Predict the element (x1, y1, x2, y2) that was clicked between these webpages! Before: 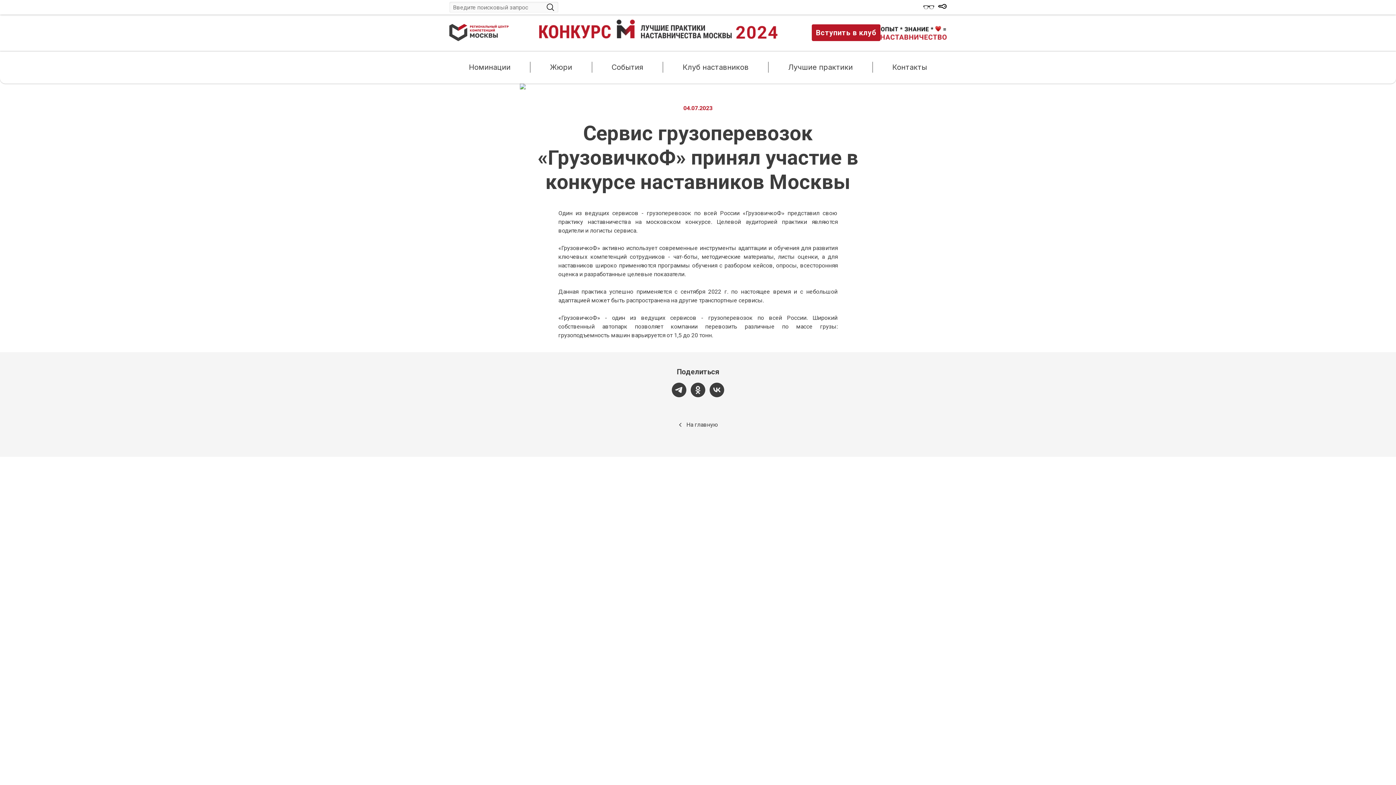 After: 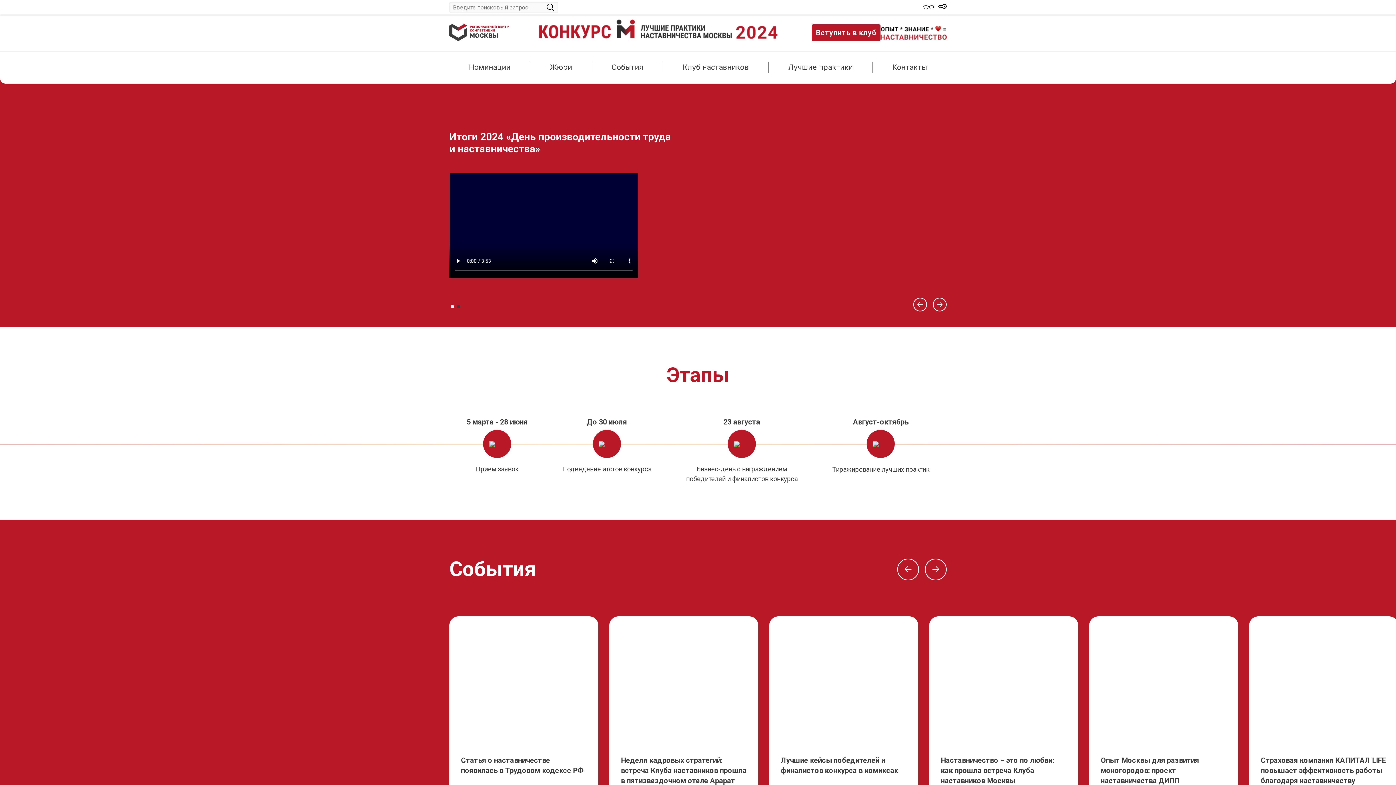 Action: bbox: (449, 24, 523, 41)